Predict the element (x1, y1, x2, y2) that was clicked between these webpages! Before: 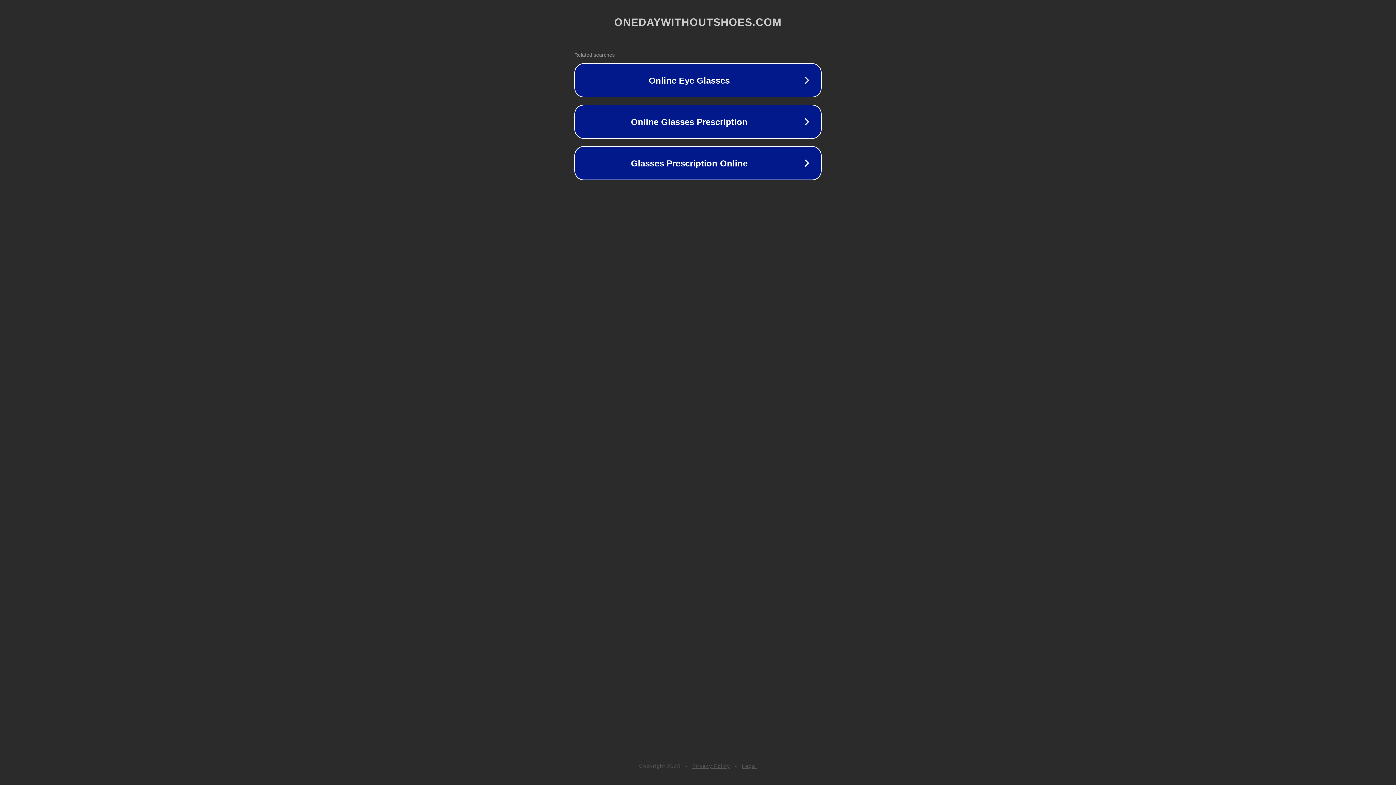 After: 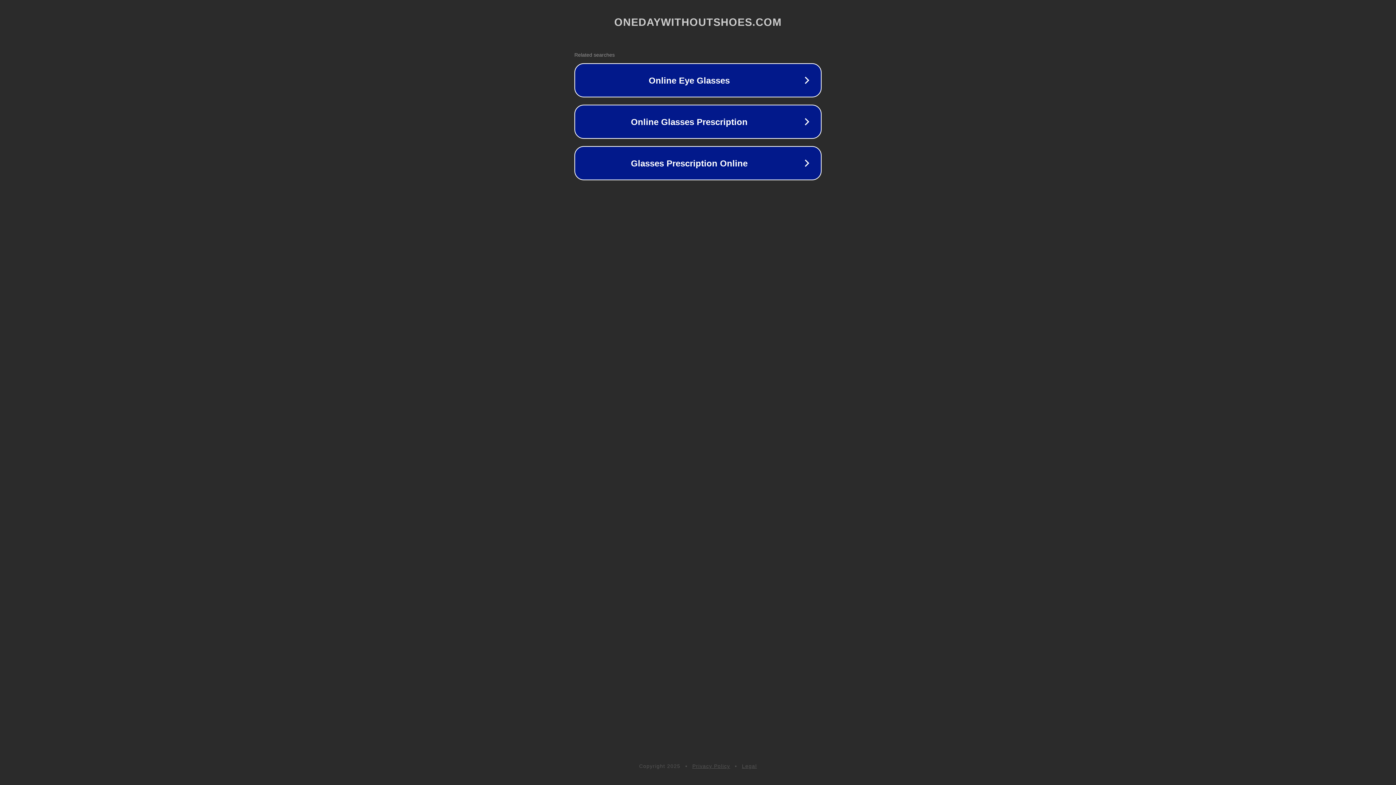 Action: label: Legal bbox: (742, 763, 757, 769)